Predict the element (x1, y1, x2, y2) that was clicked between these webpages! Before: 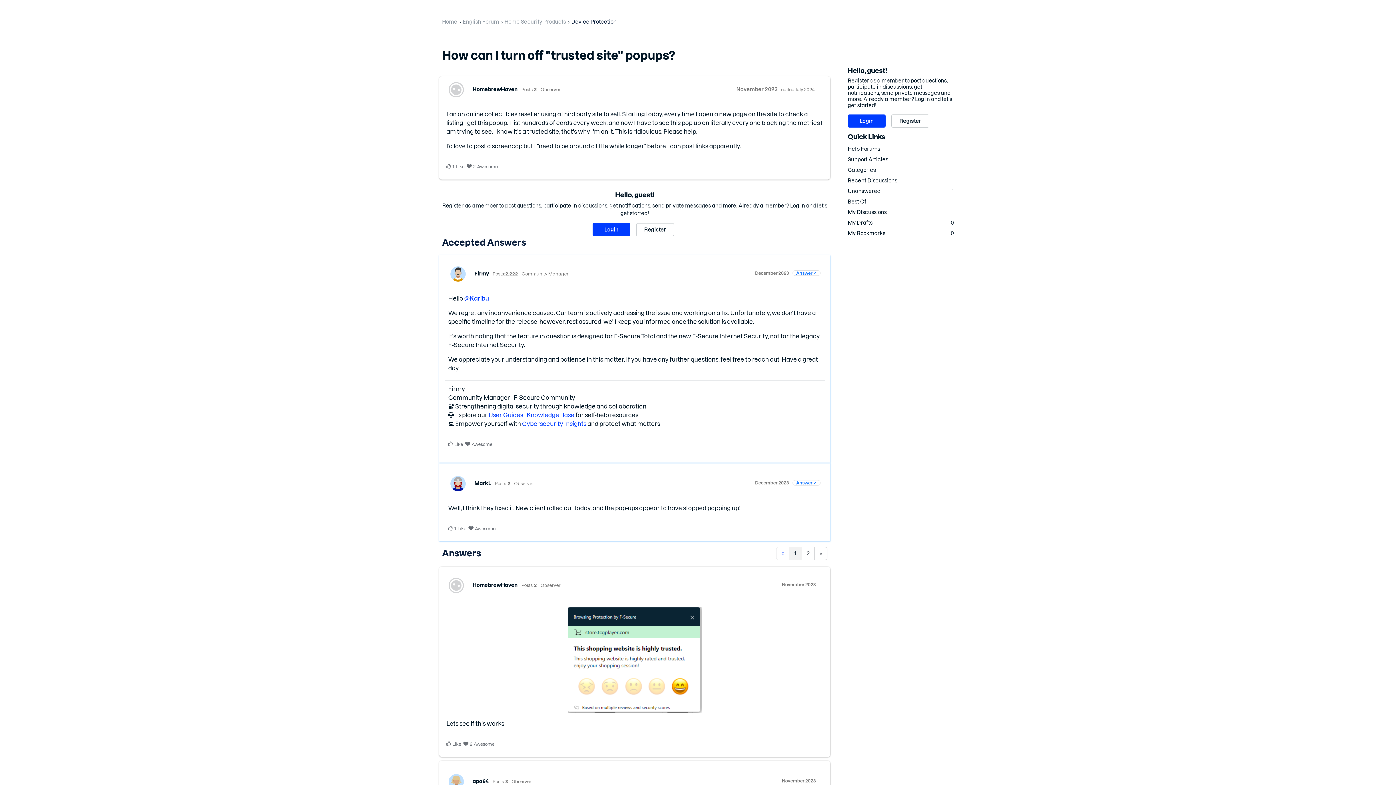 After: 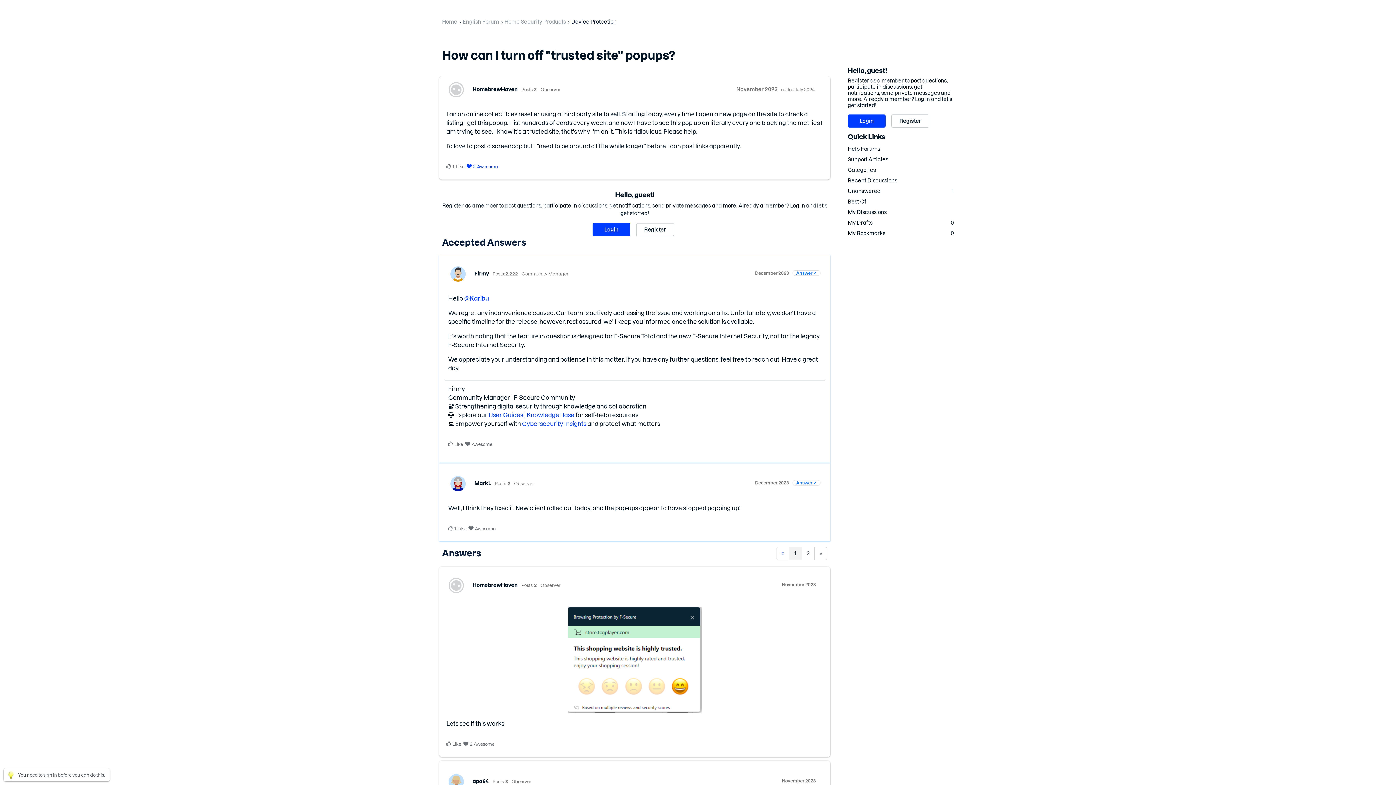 Action: bbox: (466, 163, 497, 170) label: Awesome discussion